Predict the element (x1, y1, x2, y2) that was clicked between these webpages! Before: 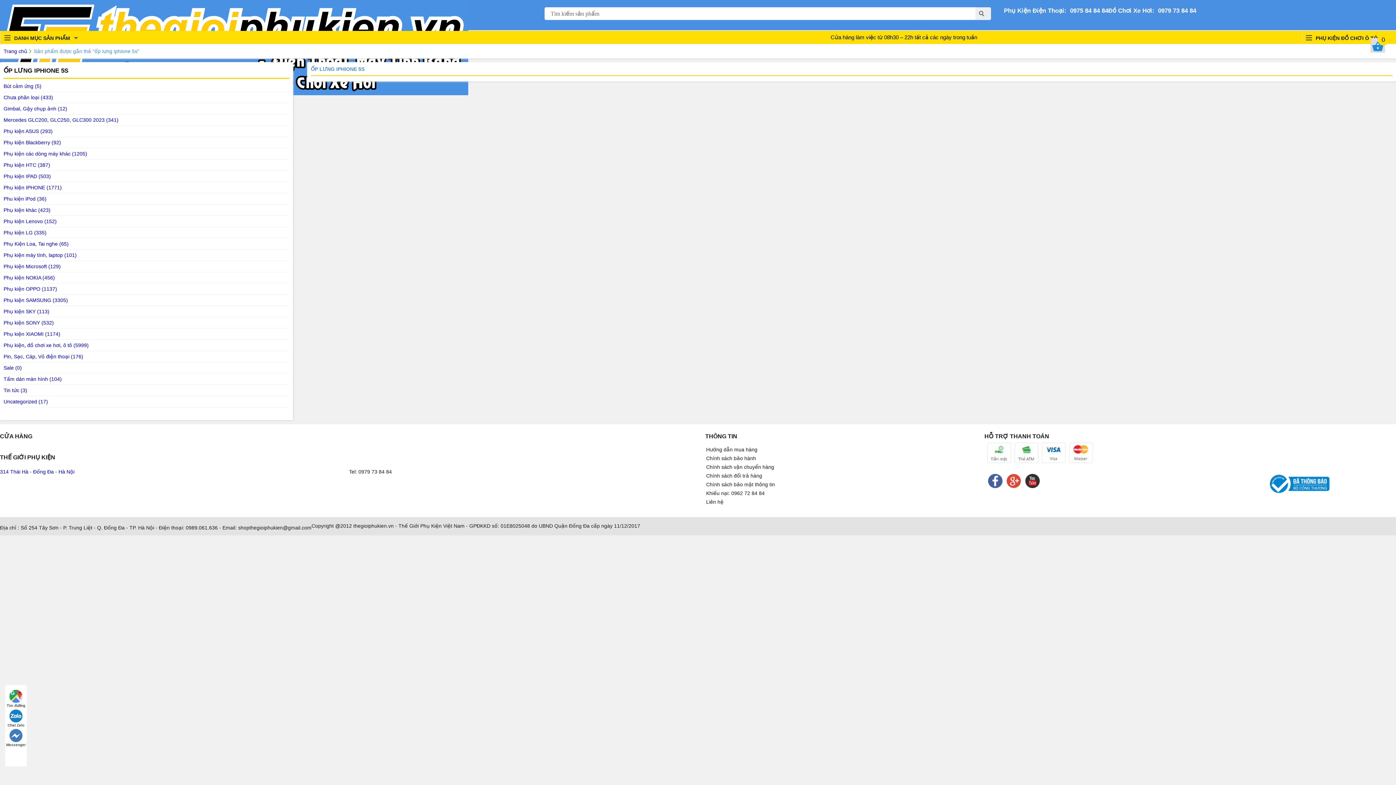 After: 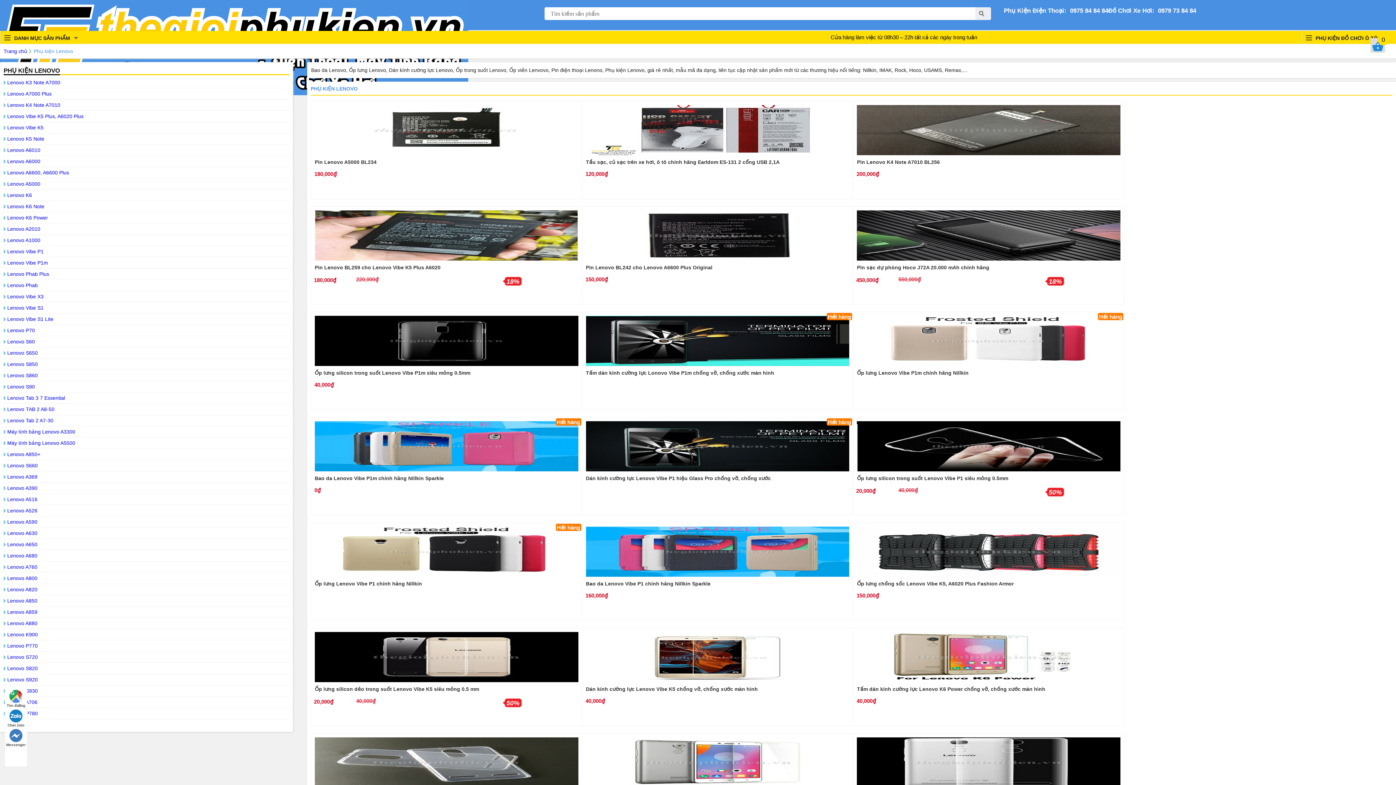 Action: label: Phụ kiện Lenovo (152) bbox: (3, 218, 56, 224)